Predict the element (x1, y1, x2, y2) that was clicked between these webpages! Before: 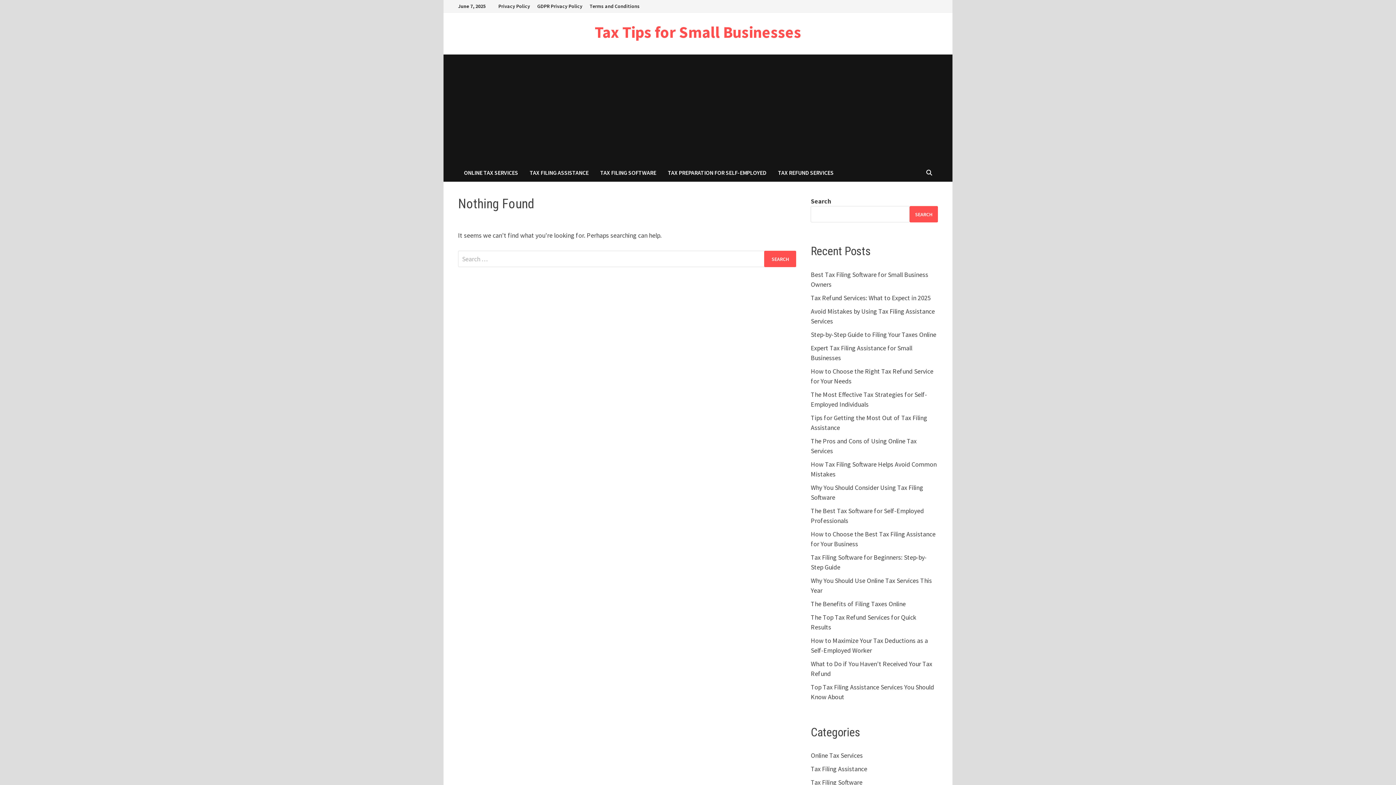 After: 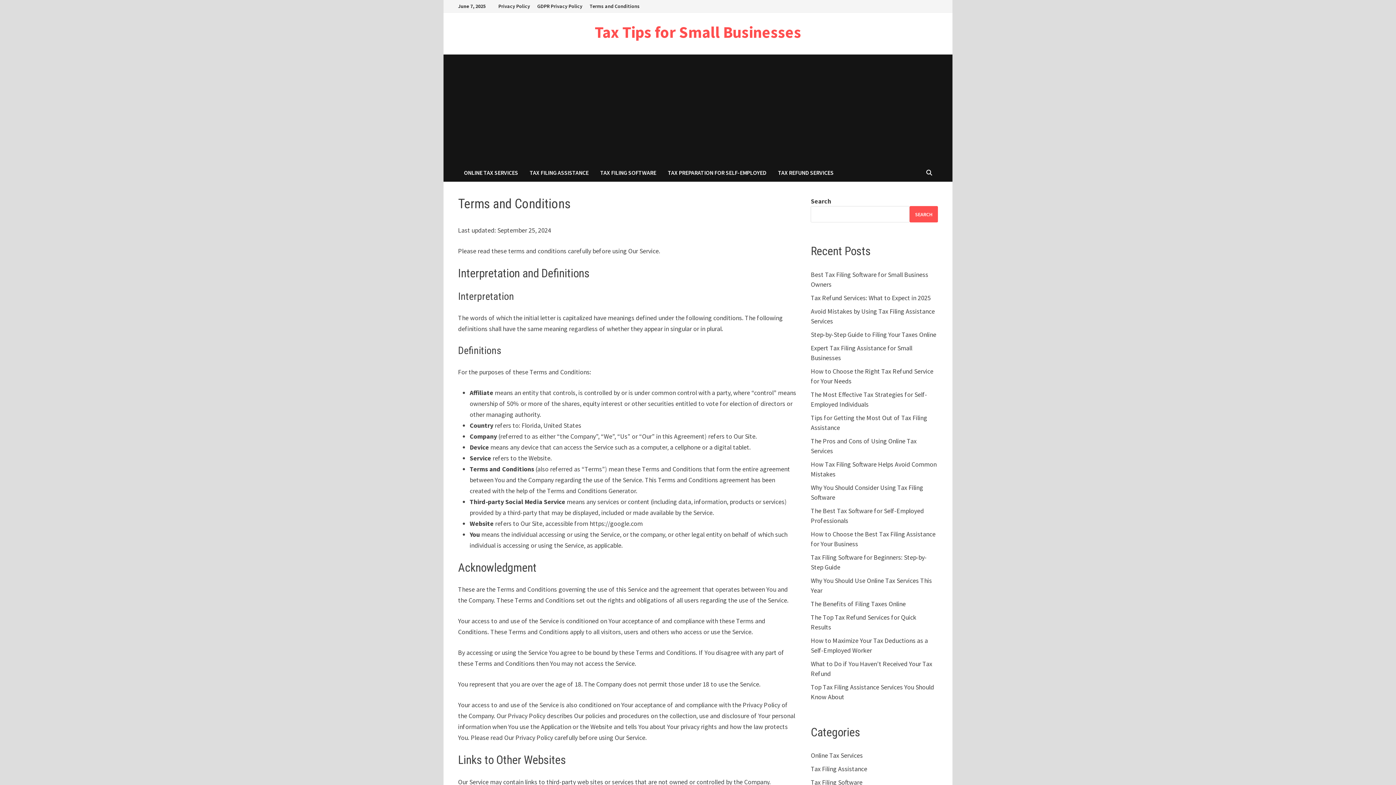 Action: bbox: (586, 0, 643, 12) label: Terms and Conditions